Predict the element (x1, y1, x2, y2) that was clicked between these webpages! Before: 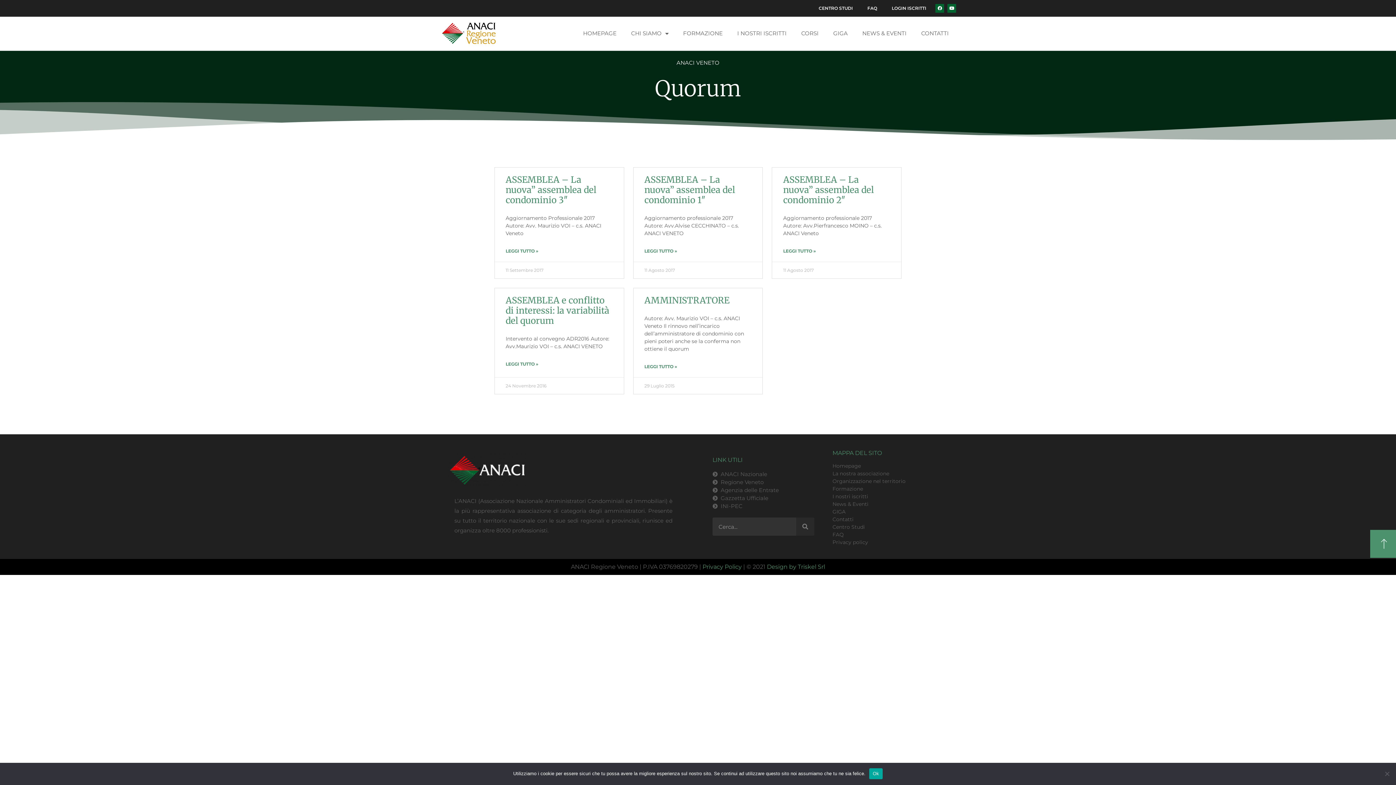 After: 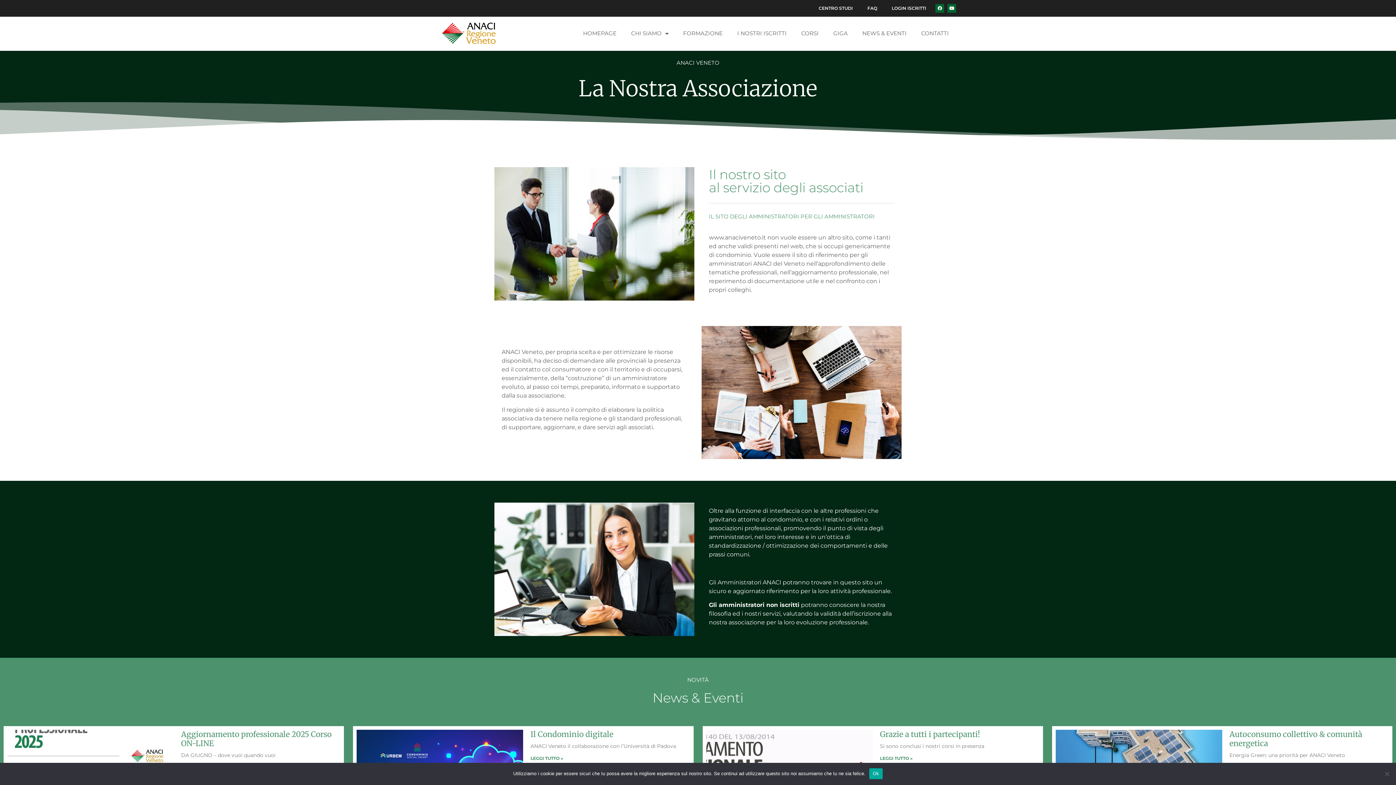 Action: bbox: (832, 470, 889, 477) label: La nostra associazione